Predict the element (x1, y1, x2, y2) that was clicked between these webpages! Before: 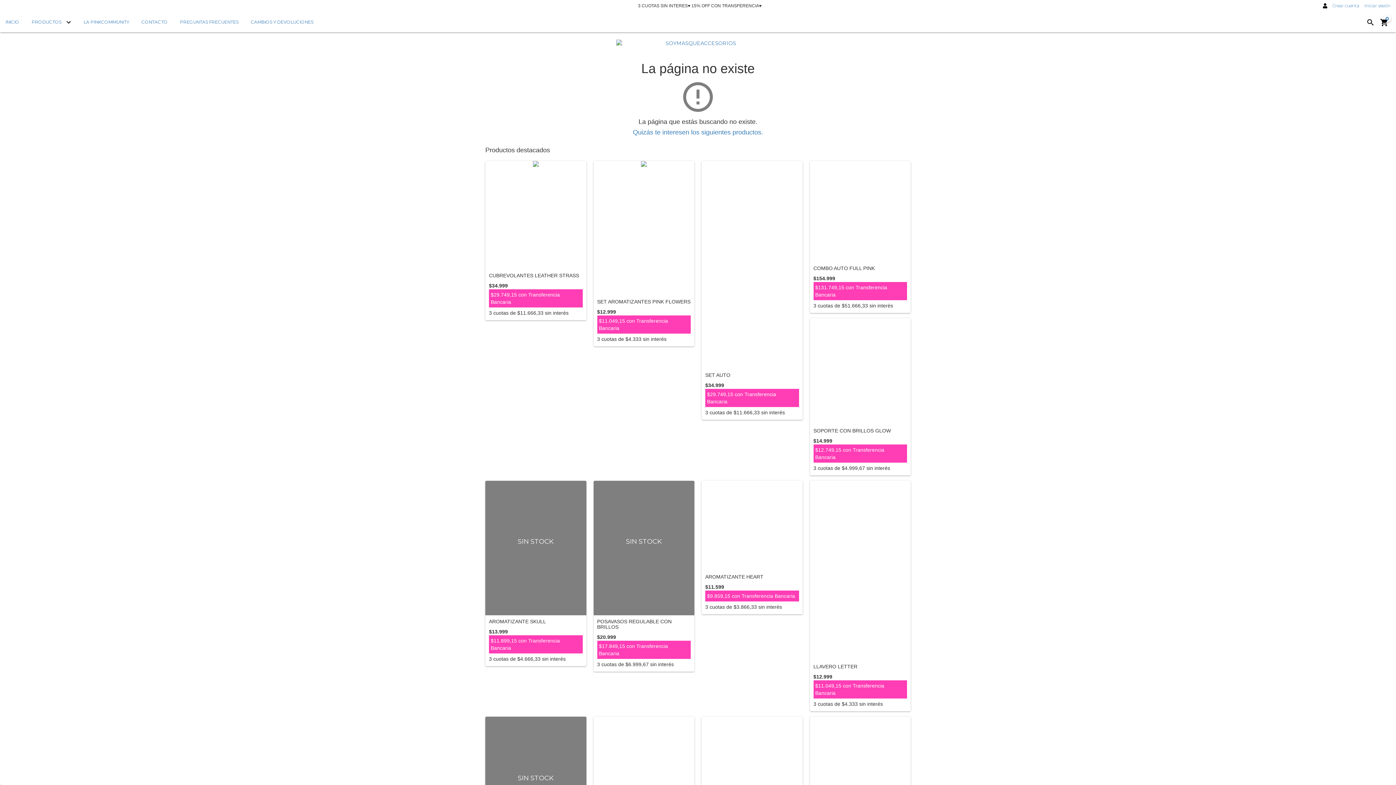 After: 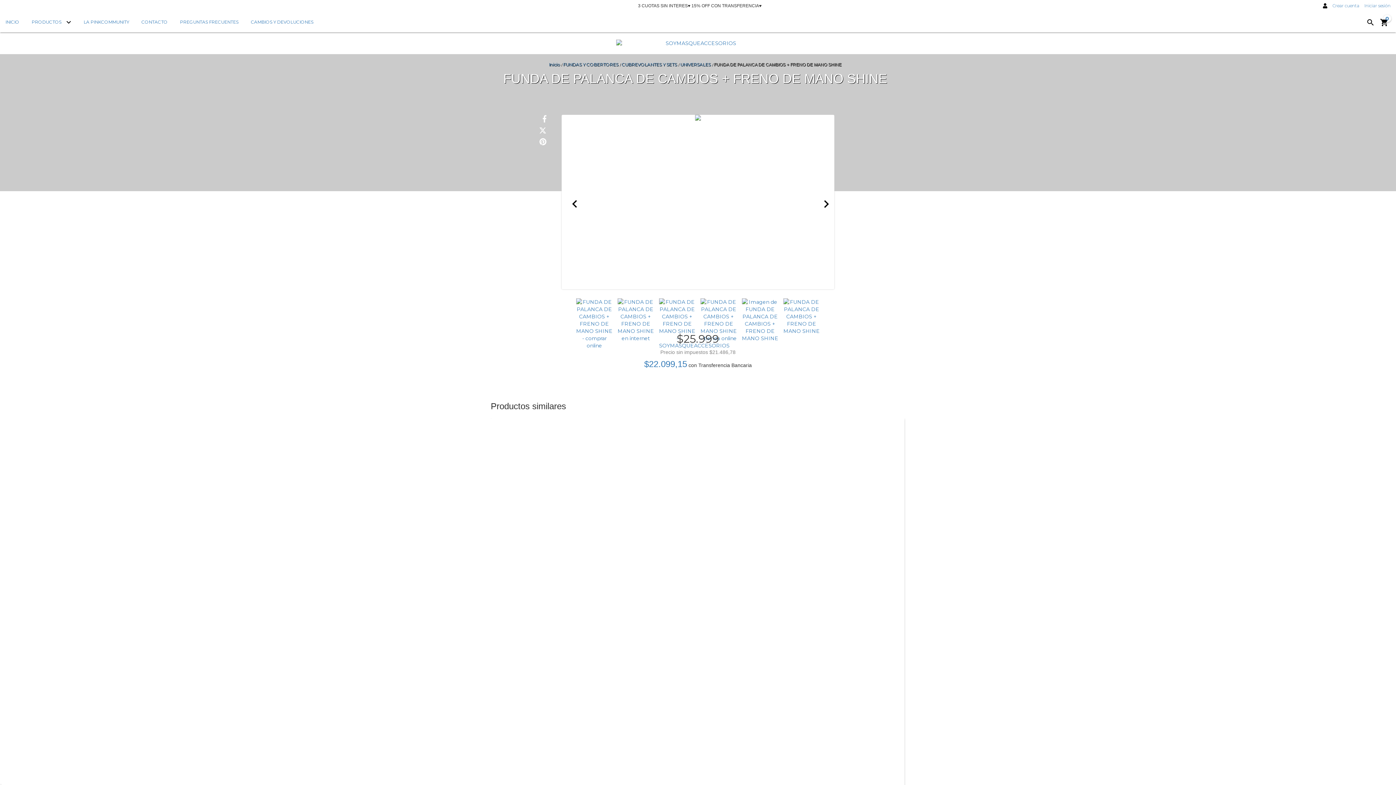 Action: bbox: (810, 717, 910, 833) label: FUNDA DE PALANCA DE CAMBIOS + FRENO DE MANO SHINE